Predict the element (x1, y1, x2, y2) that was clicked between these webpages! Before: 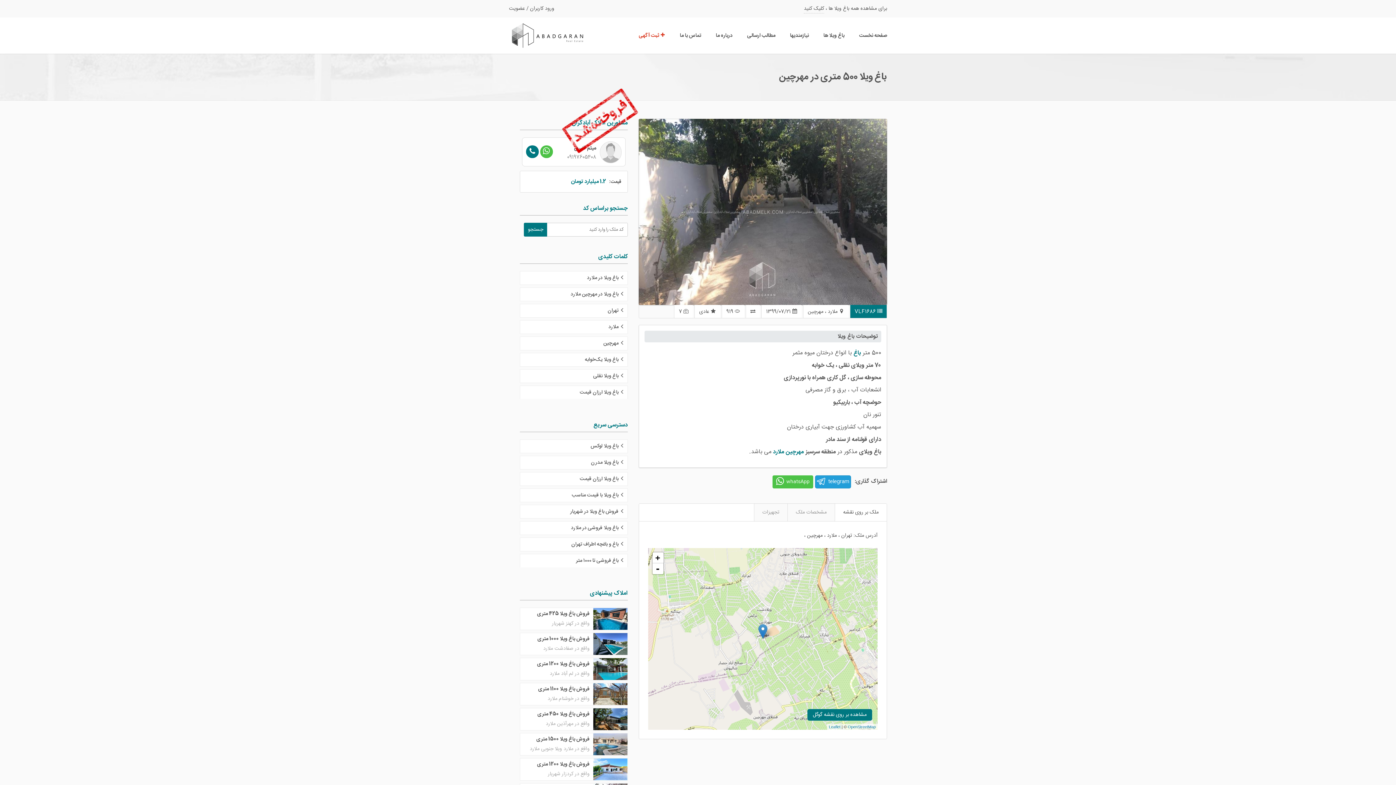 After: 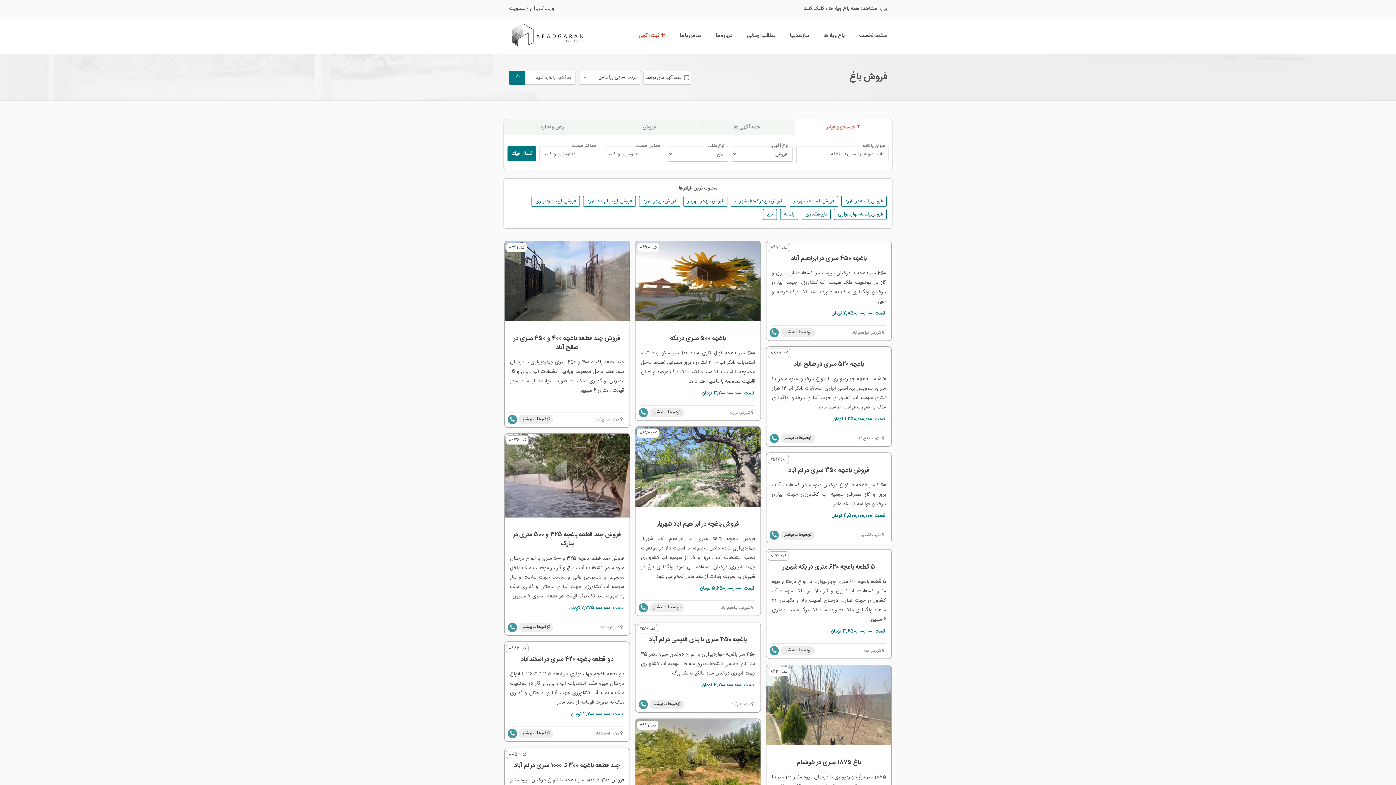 Action: label: باغ و باغچه اطراف تهران bbox: (520, 538, 627, 551)